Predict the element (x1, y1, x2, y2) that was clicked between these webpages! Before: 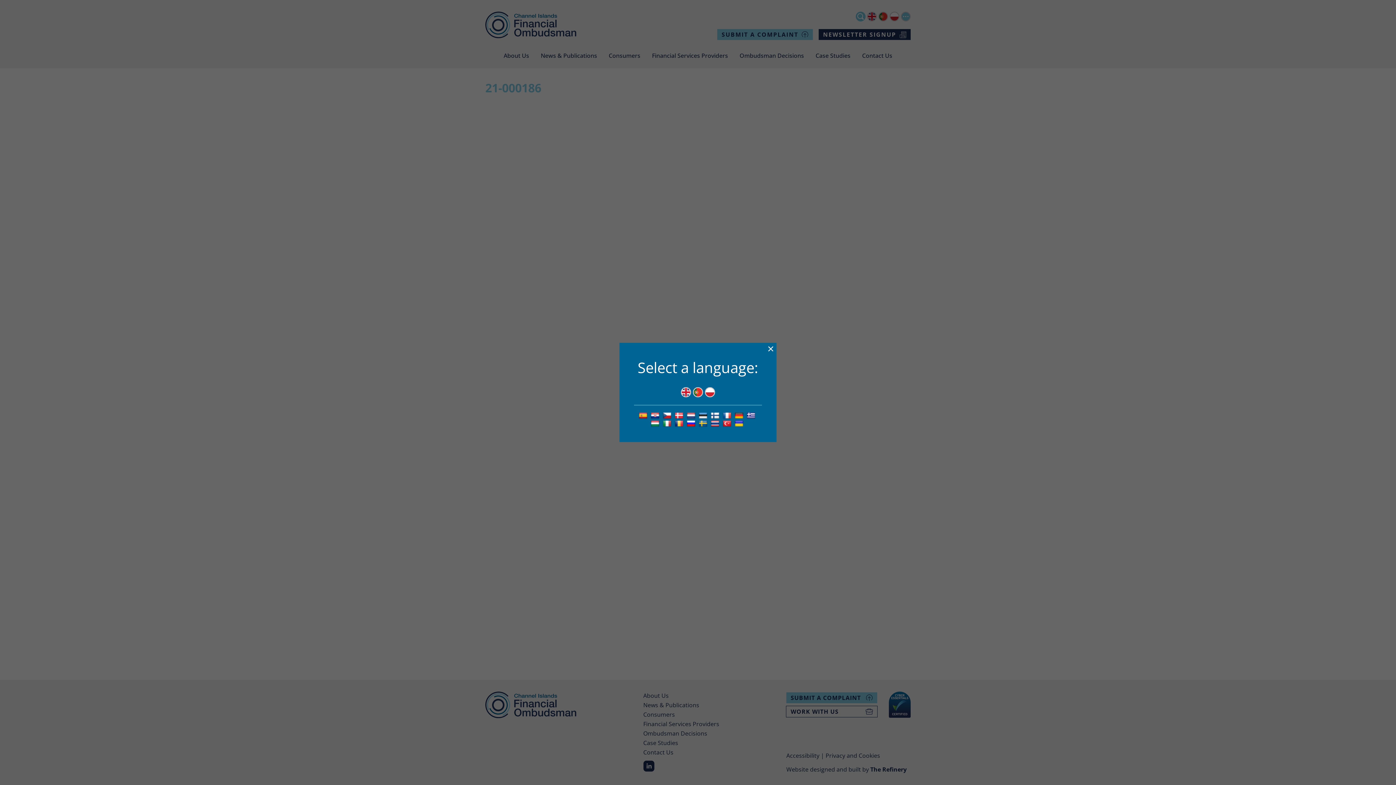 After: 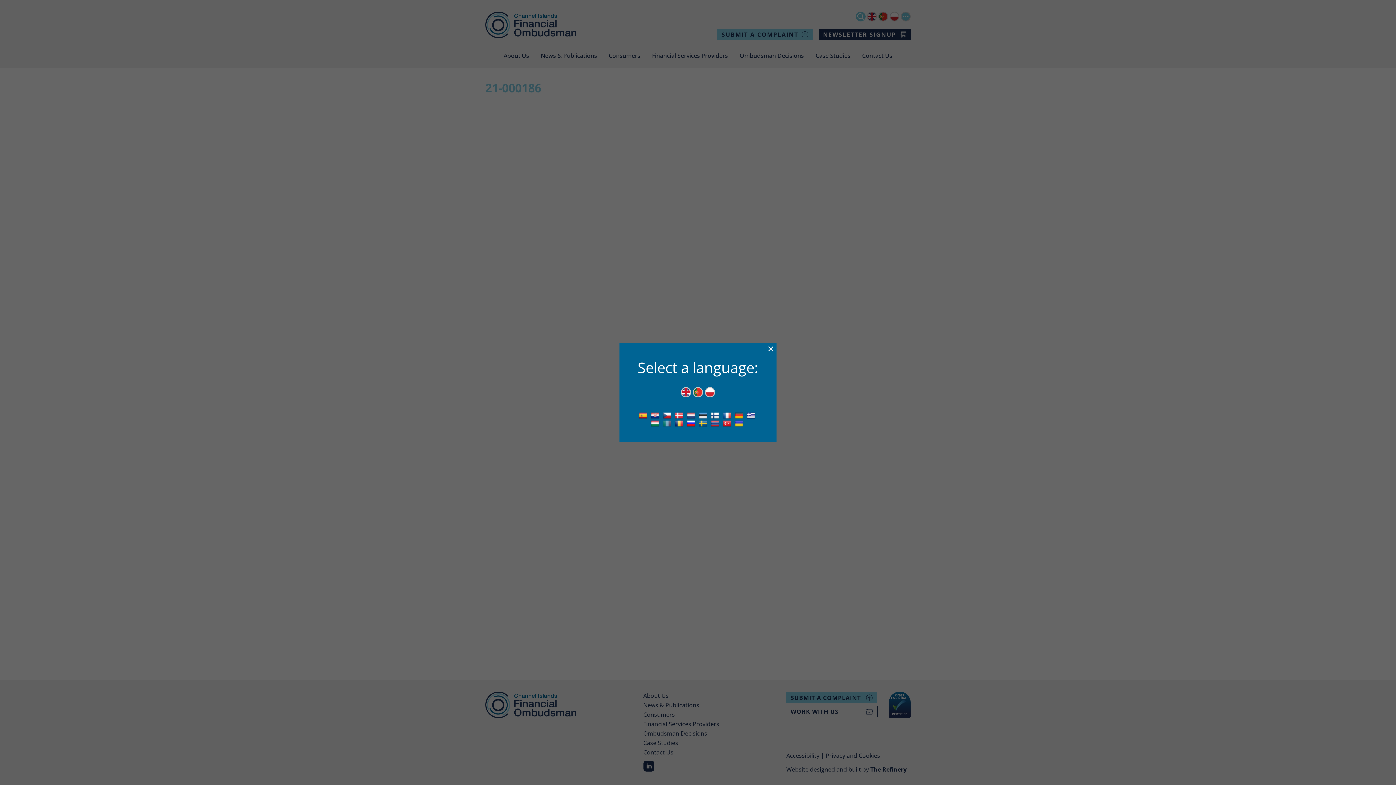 Action: bbox: (662, 419, 673, 428)